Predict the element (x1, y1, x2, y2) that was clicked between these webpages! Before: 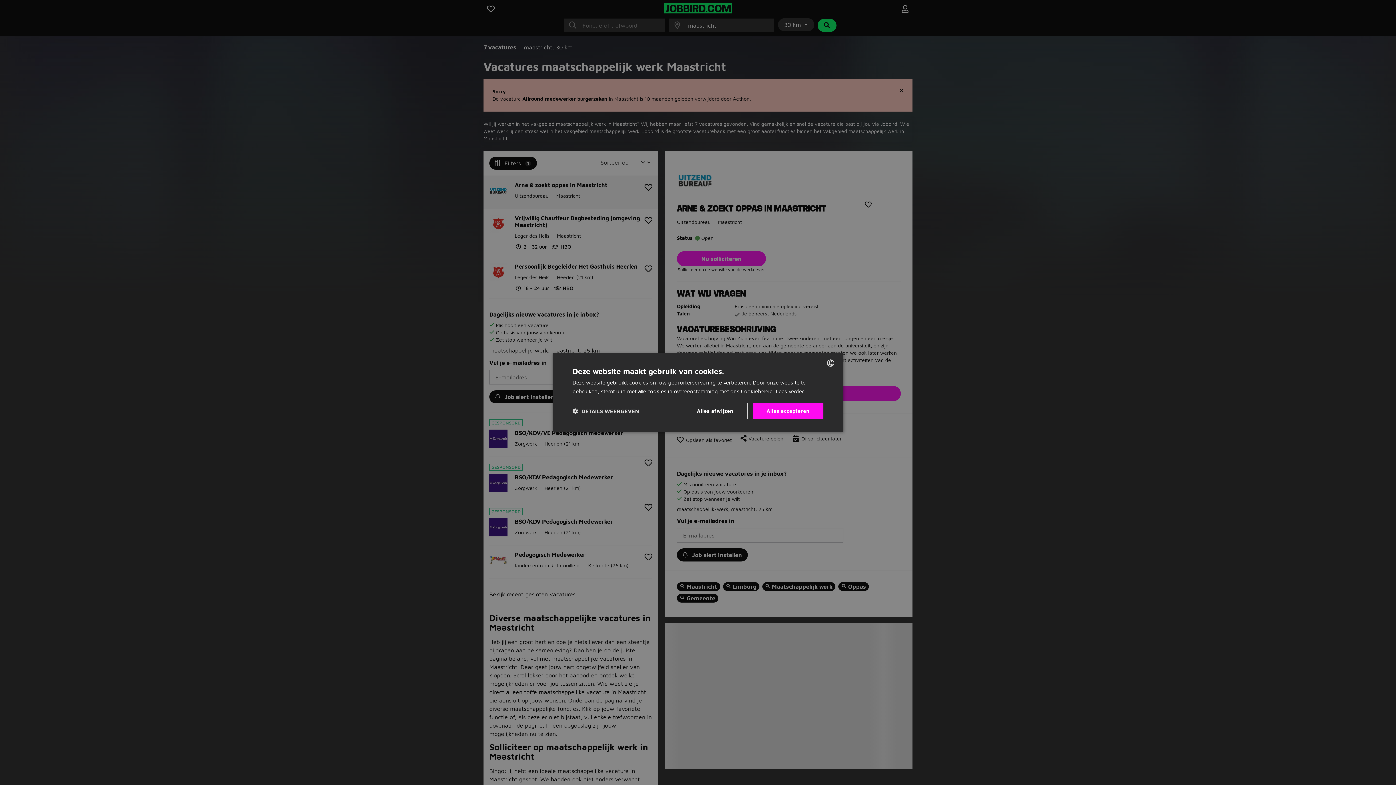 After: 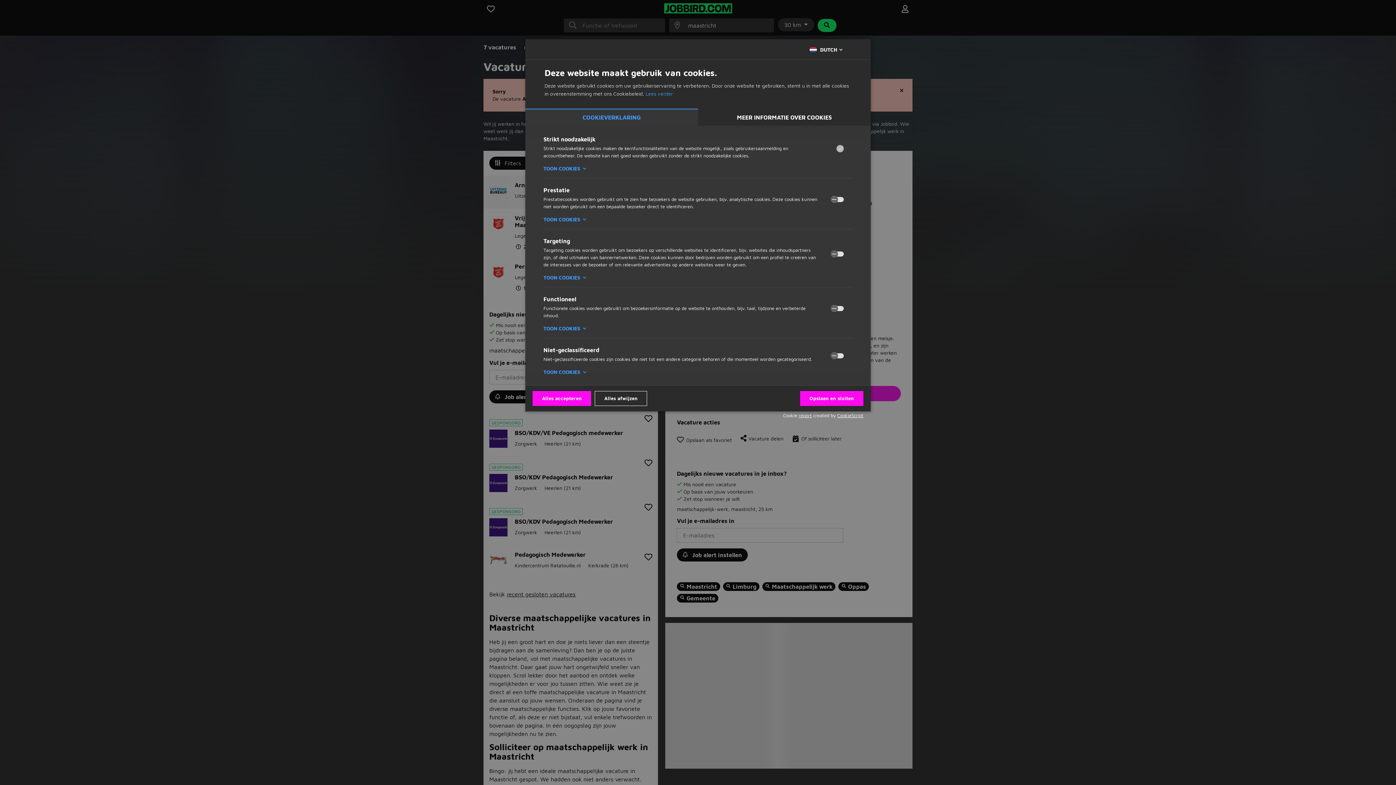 Action: bbox: (572, 407, 639, 414) label:  DETAILS WEERGEVEN